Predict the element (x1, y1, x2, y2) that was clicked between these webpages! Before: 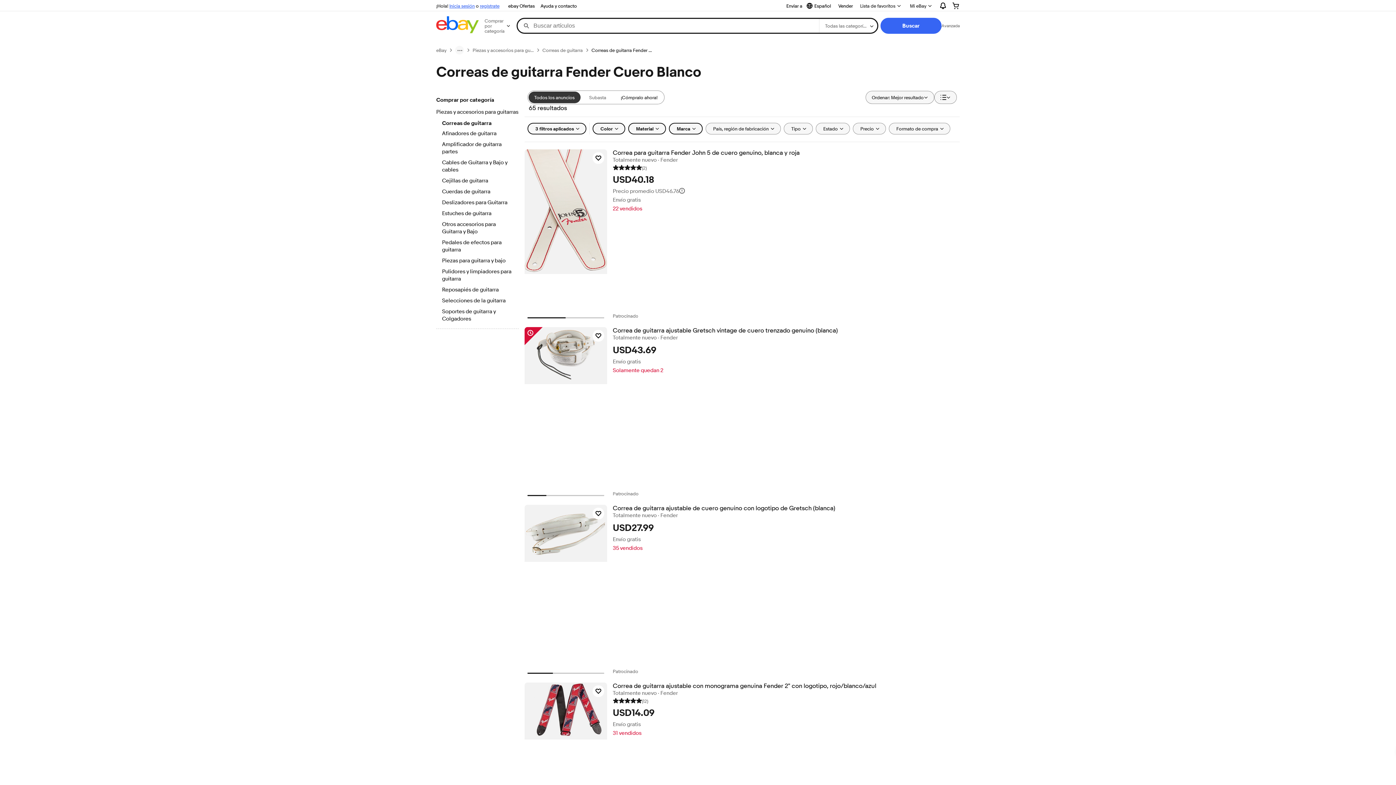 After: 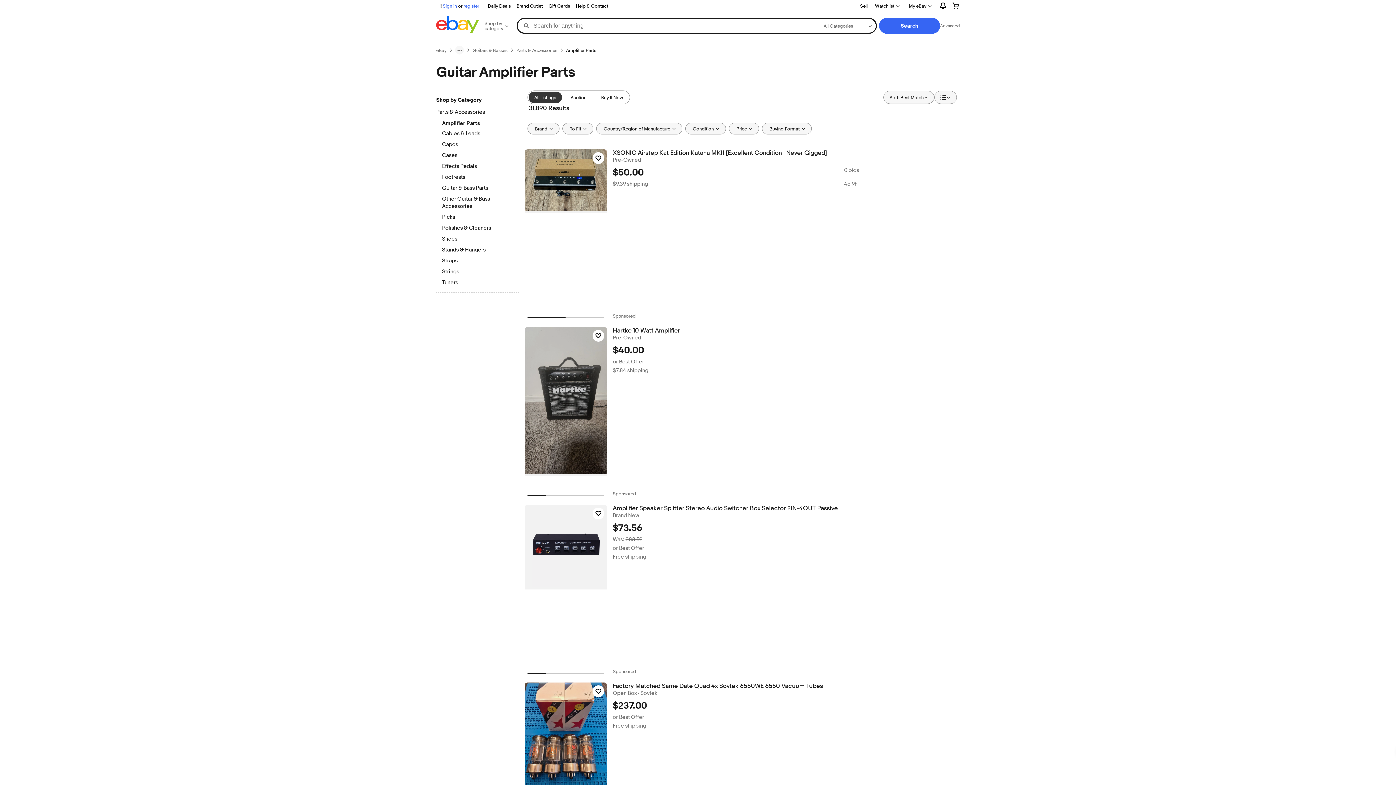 Action: label: Amplificador de guitarra partes bbox: (442, 141, 512, 156)